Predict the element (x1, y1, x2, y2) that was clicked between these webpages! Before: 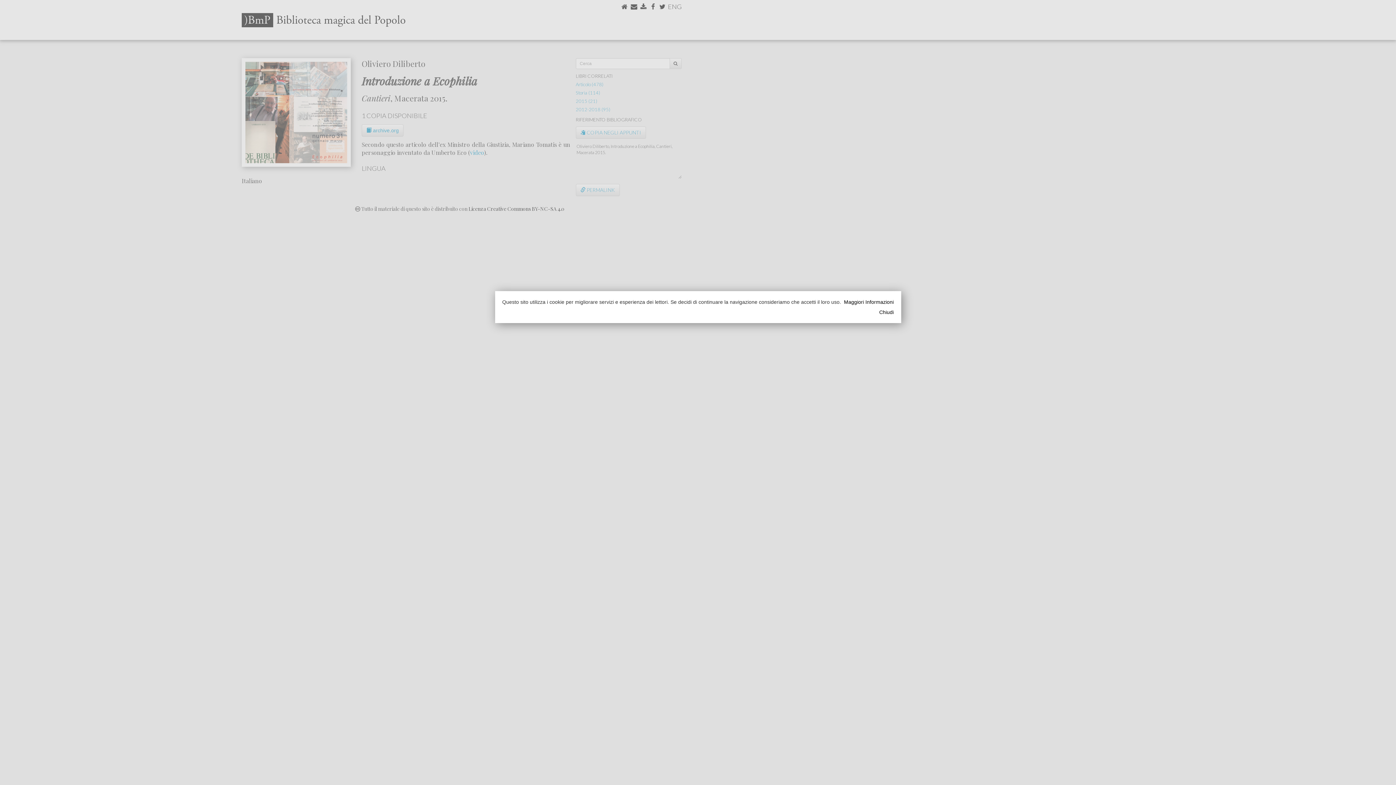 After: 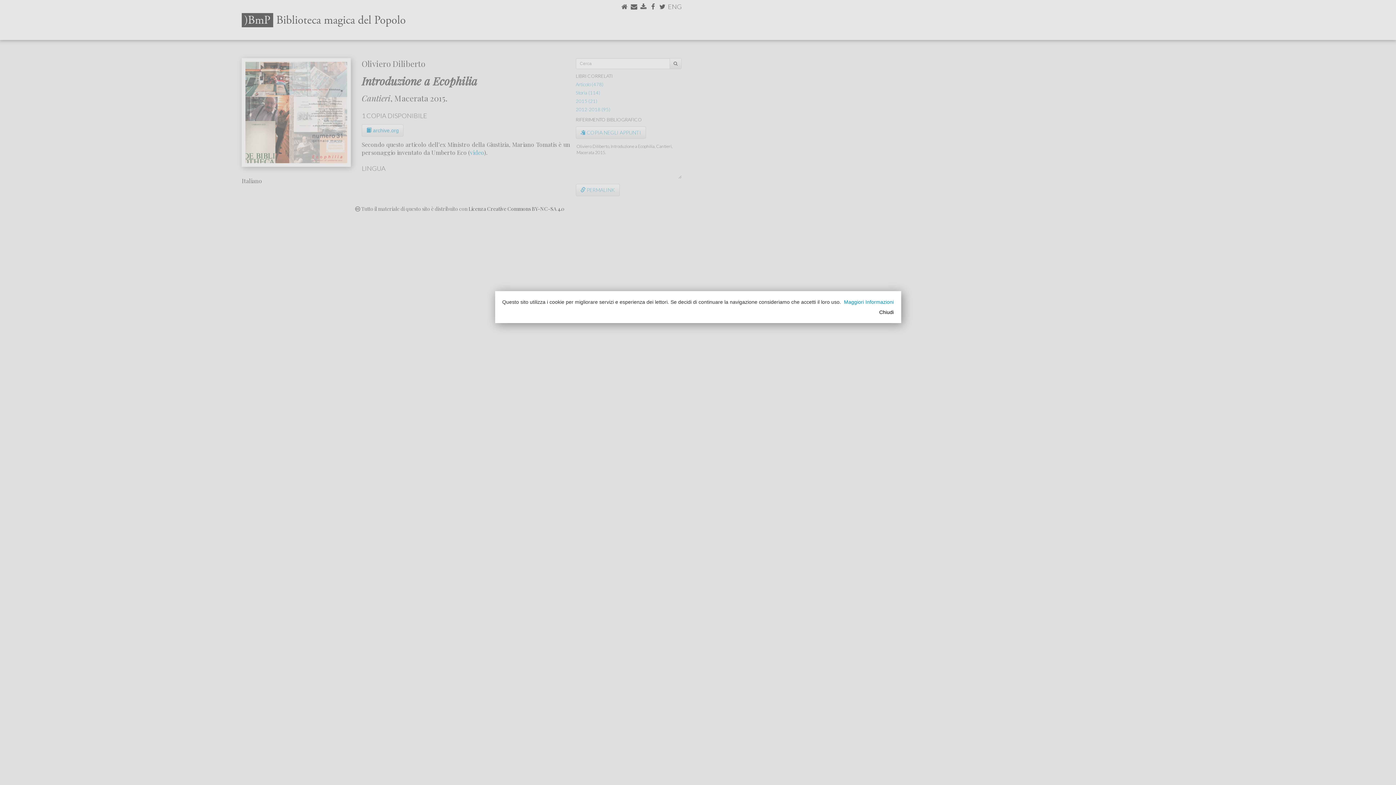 Action: bbox: (844, 299, 894, 305) label: Maggiori Informazioni